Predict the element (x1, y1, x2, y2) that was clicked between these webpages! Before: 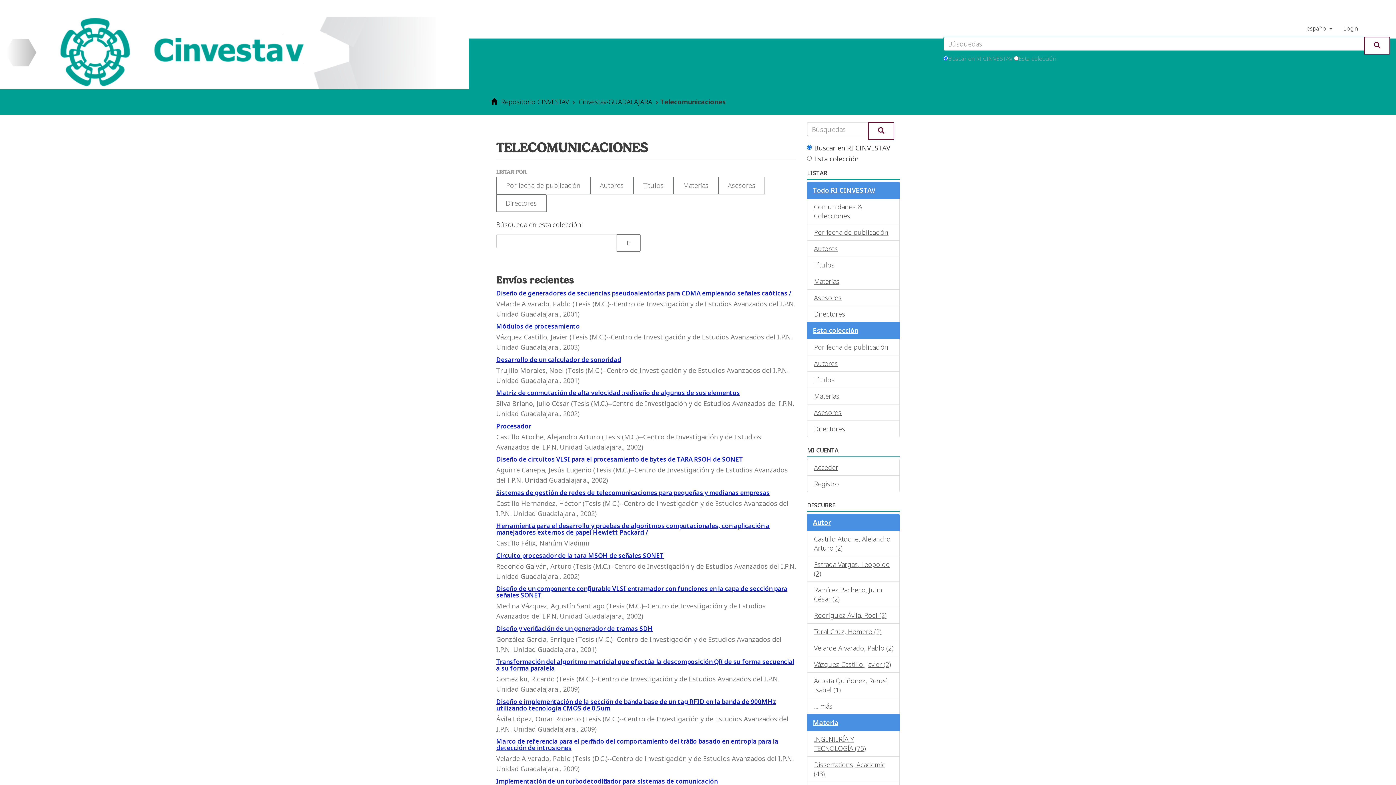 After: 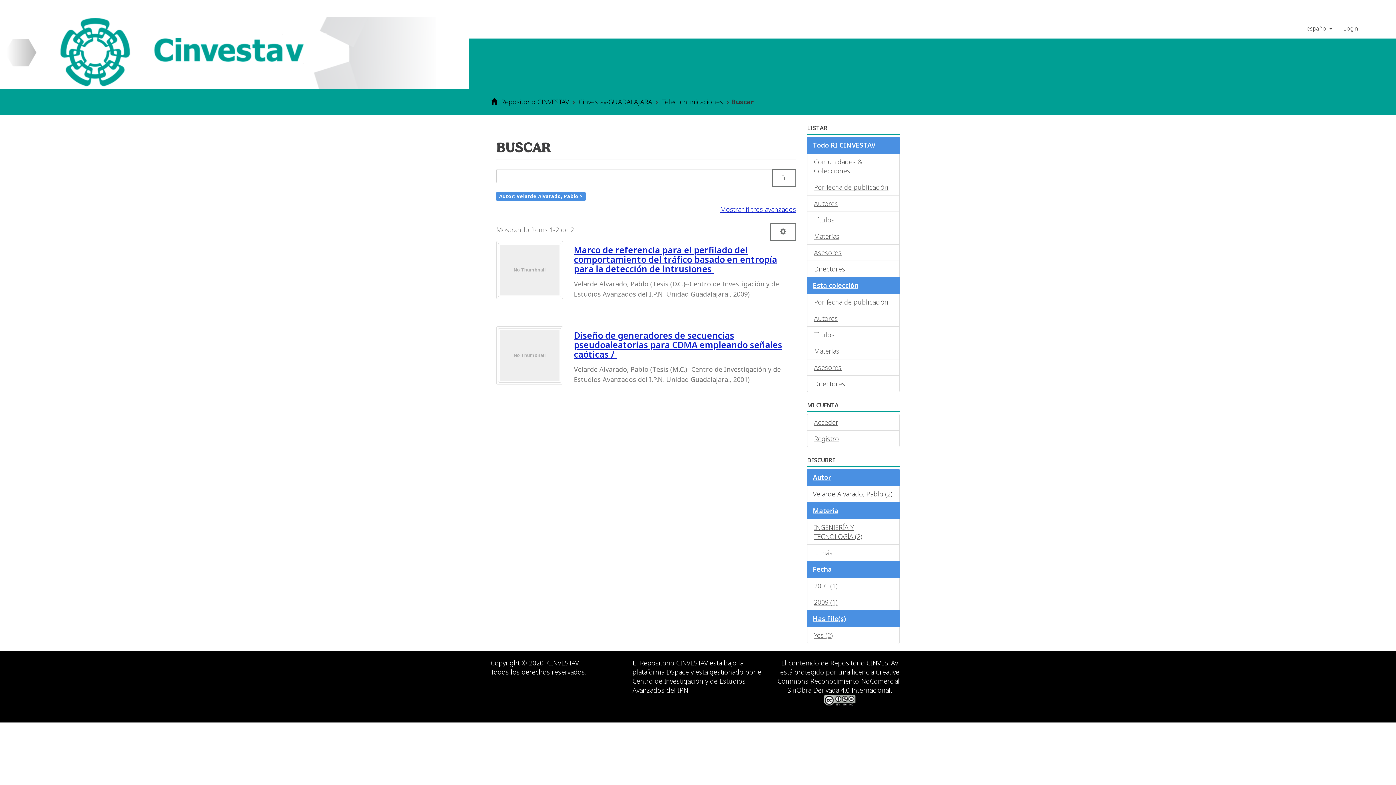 Action: bbox: (807, 640, 900, 656) label: Velarde Alvarado, Pablo (2)